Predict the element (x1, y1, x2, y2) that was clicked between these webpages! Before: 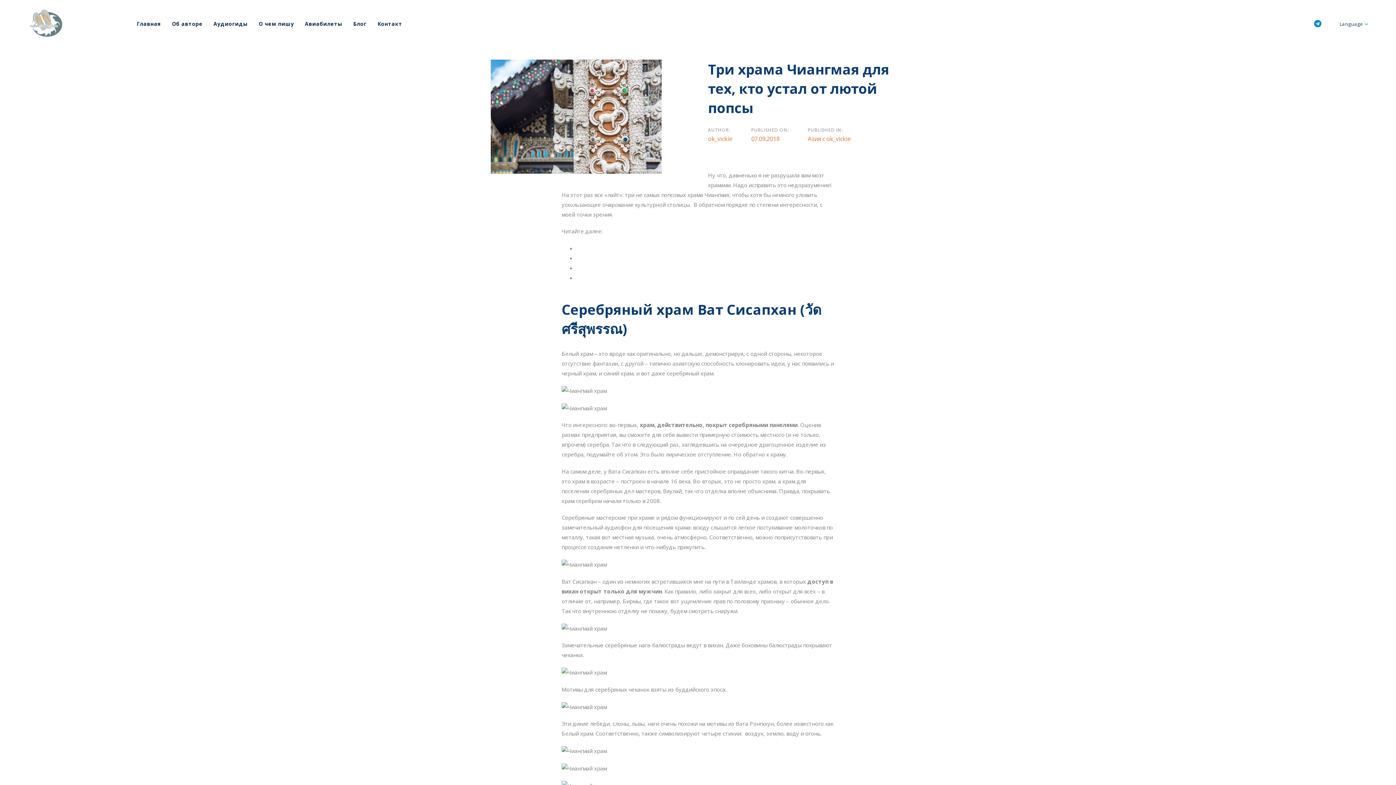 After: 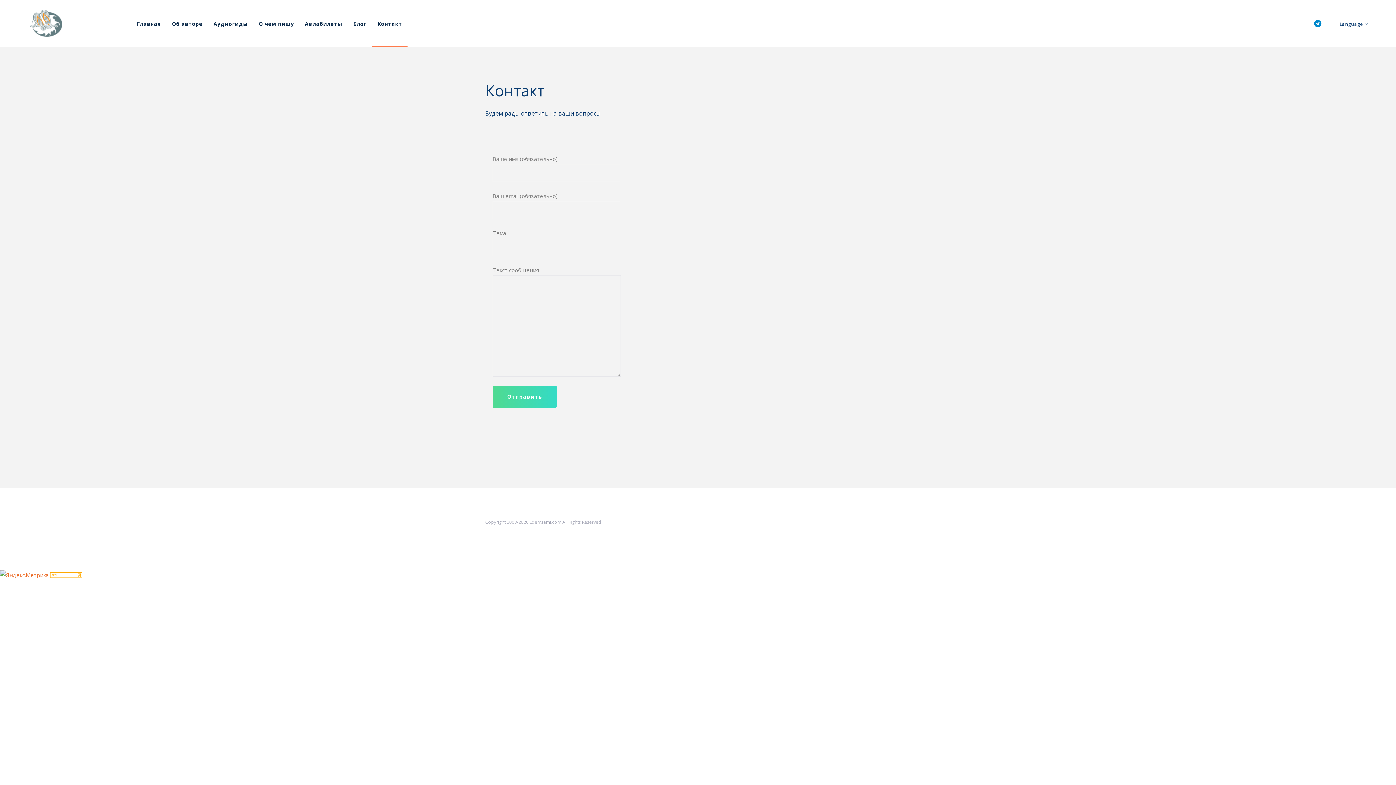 Action: bbox: (372, 0, 407, 47) label: Контакт